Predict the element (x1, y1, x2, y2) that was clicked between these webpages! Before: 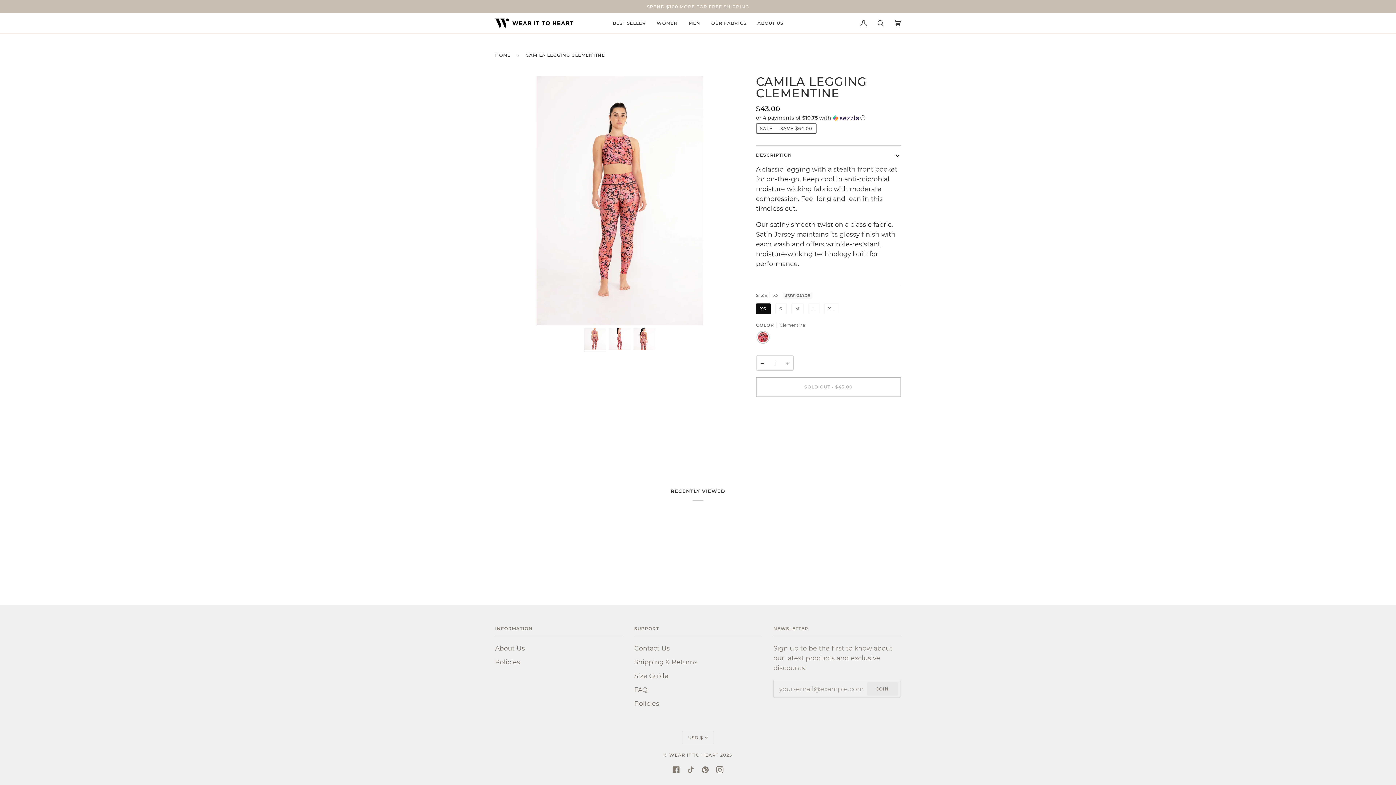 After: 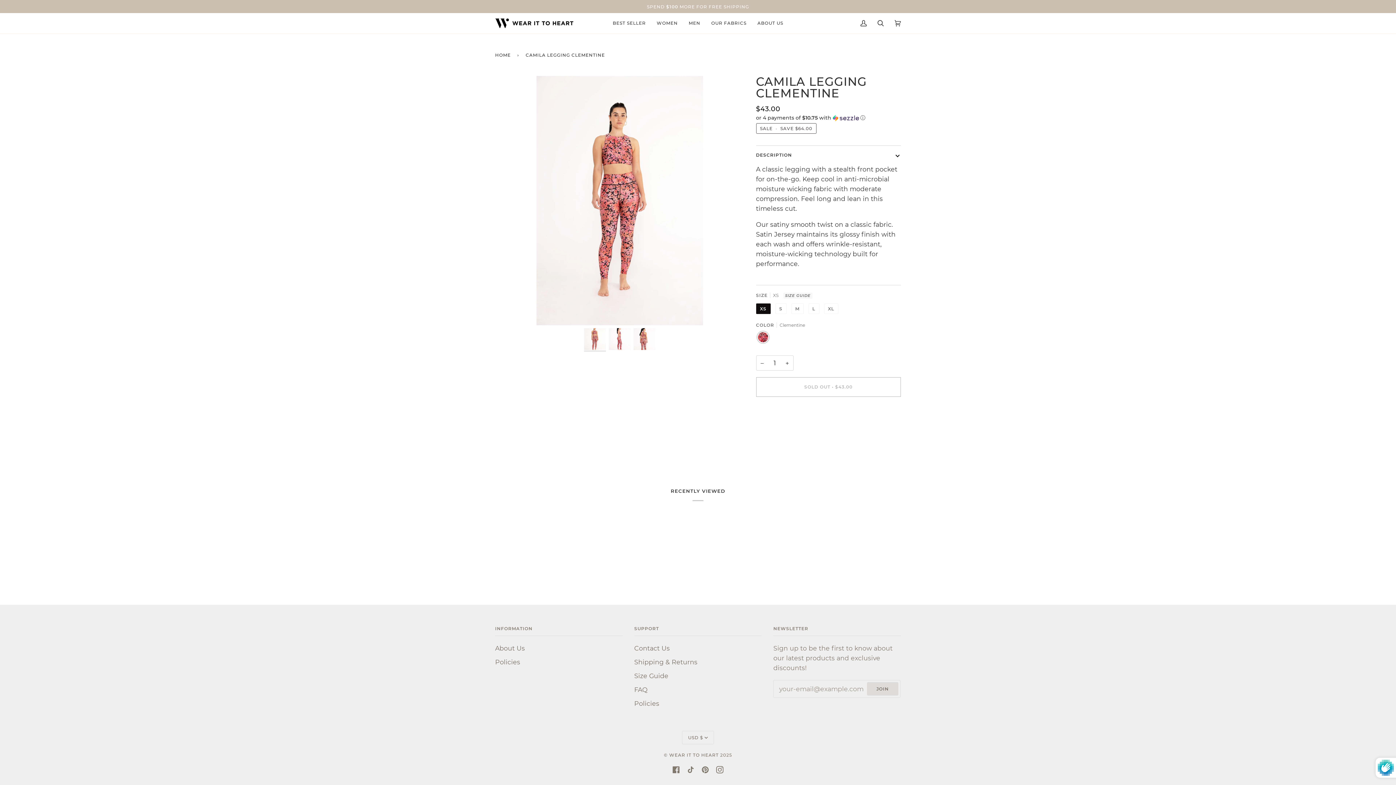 Action: bbox: (867, 682, 898, 696) label: Join